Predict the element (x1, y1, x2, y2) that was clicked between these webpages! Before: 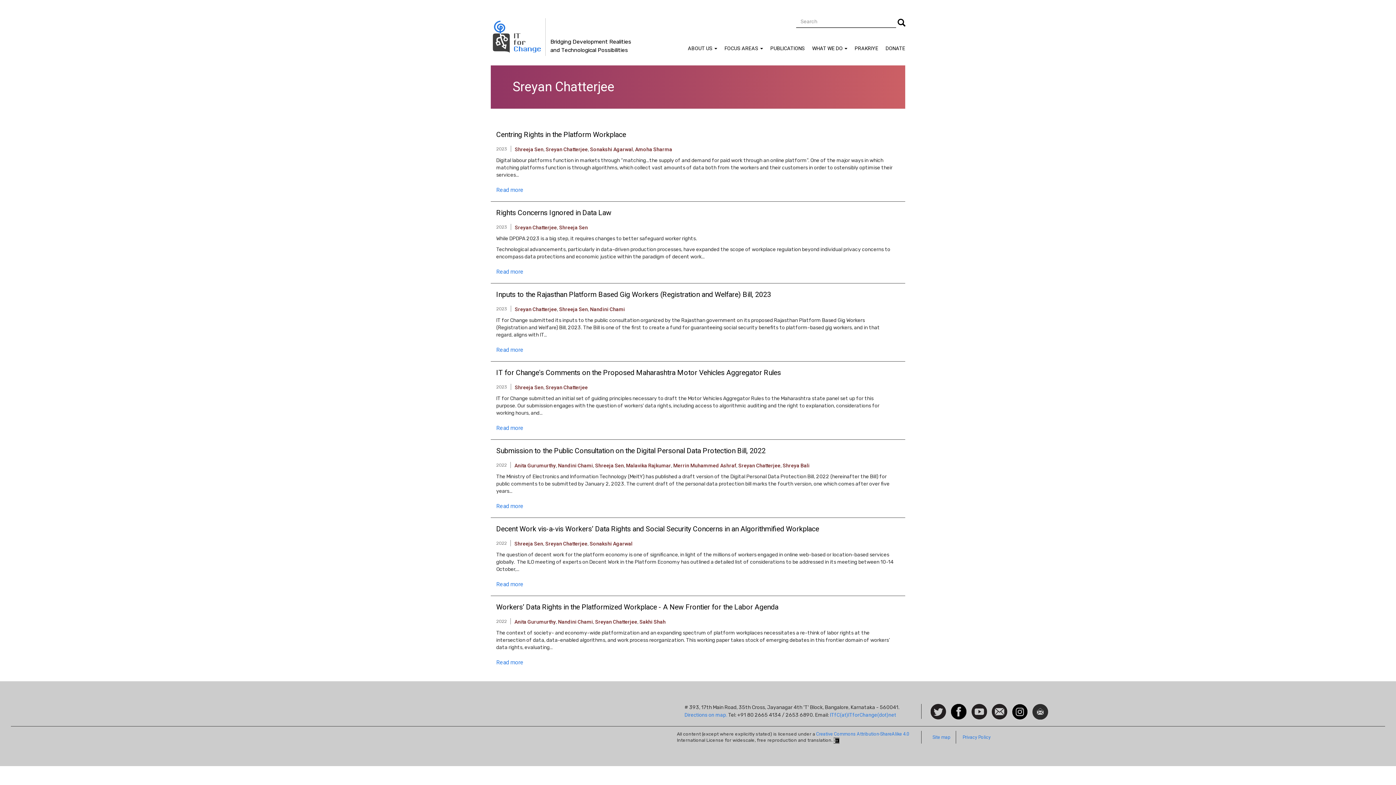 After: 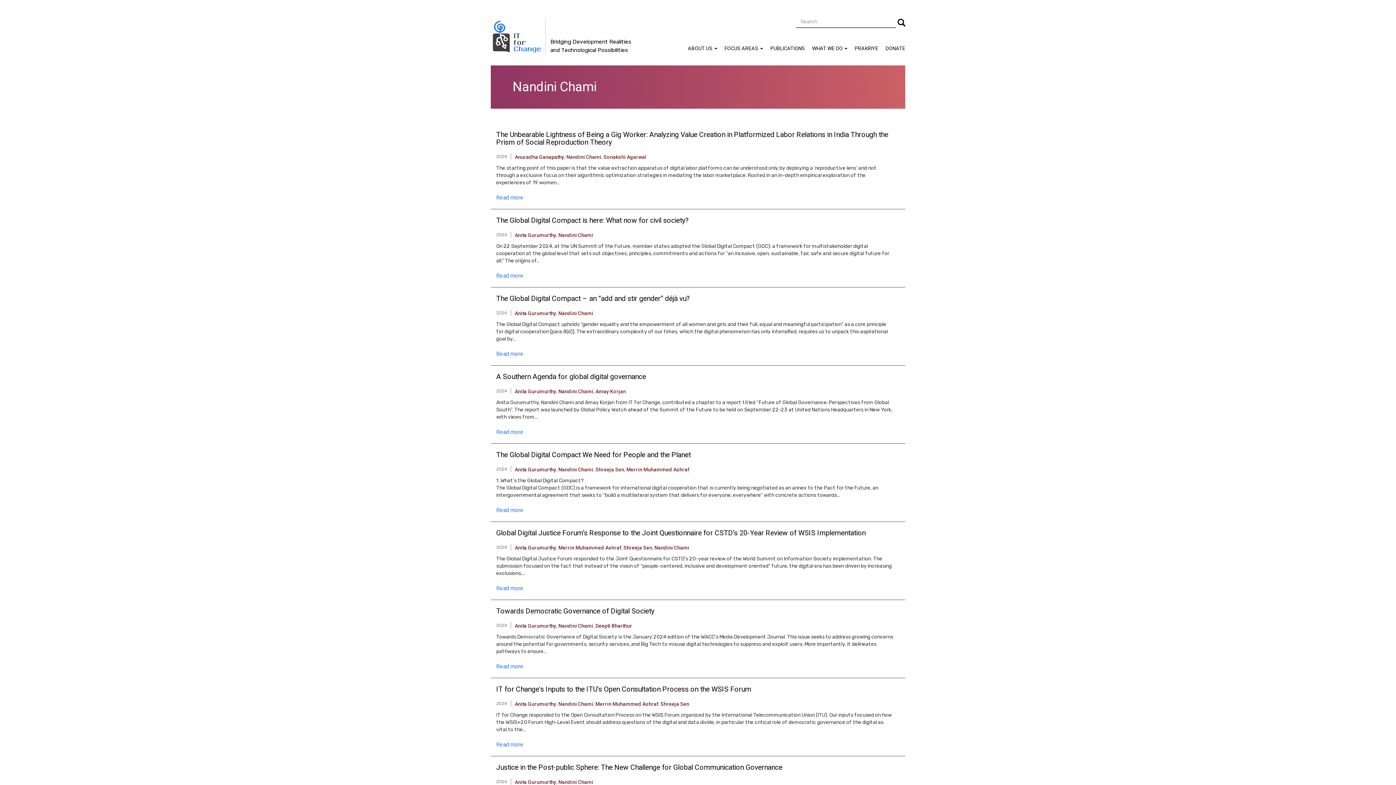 Action: label: Nandini Chami bbox: (558, 619, 593, 625)